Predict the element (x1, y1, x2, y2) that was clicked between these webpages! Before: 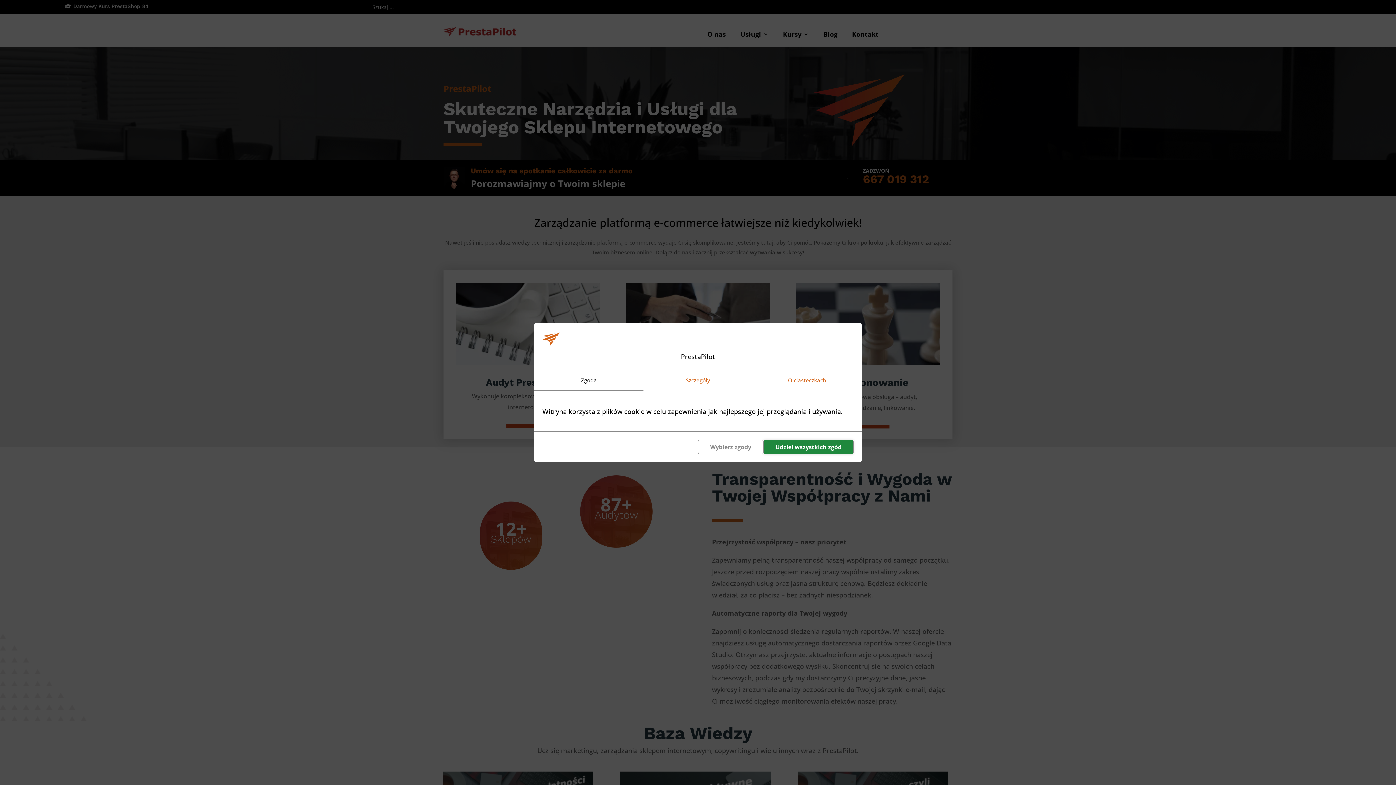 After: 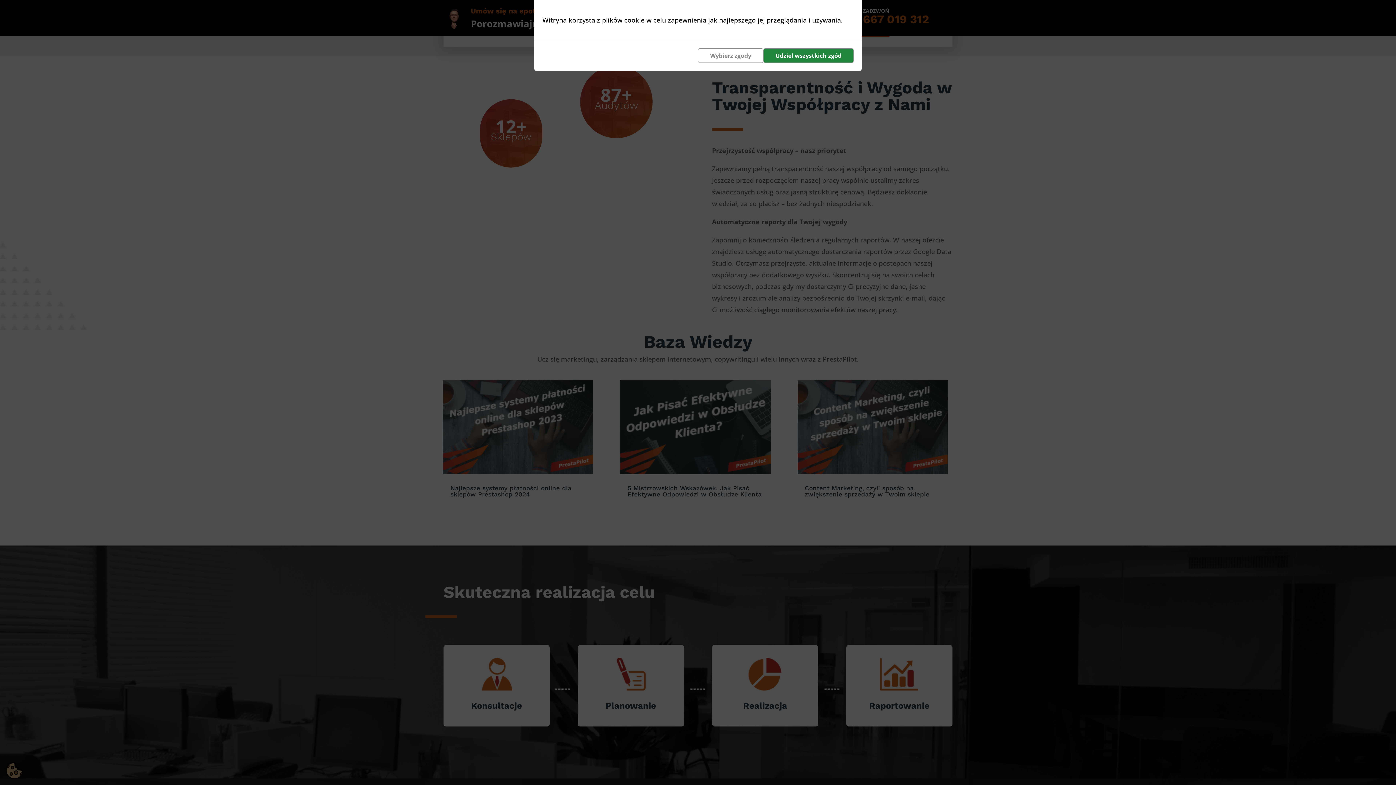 Action: bbox: (534, 370, 643, 391) label: Zgoda